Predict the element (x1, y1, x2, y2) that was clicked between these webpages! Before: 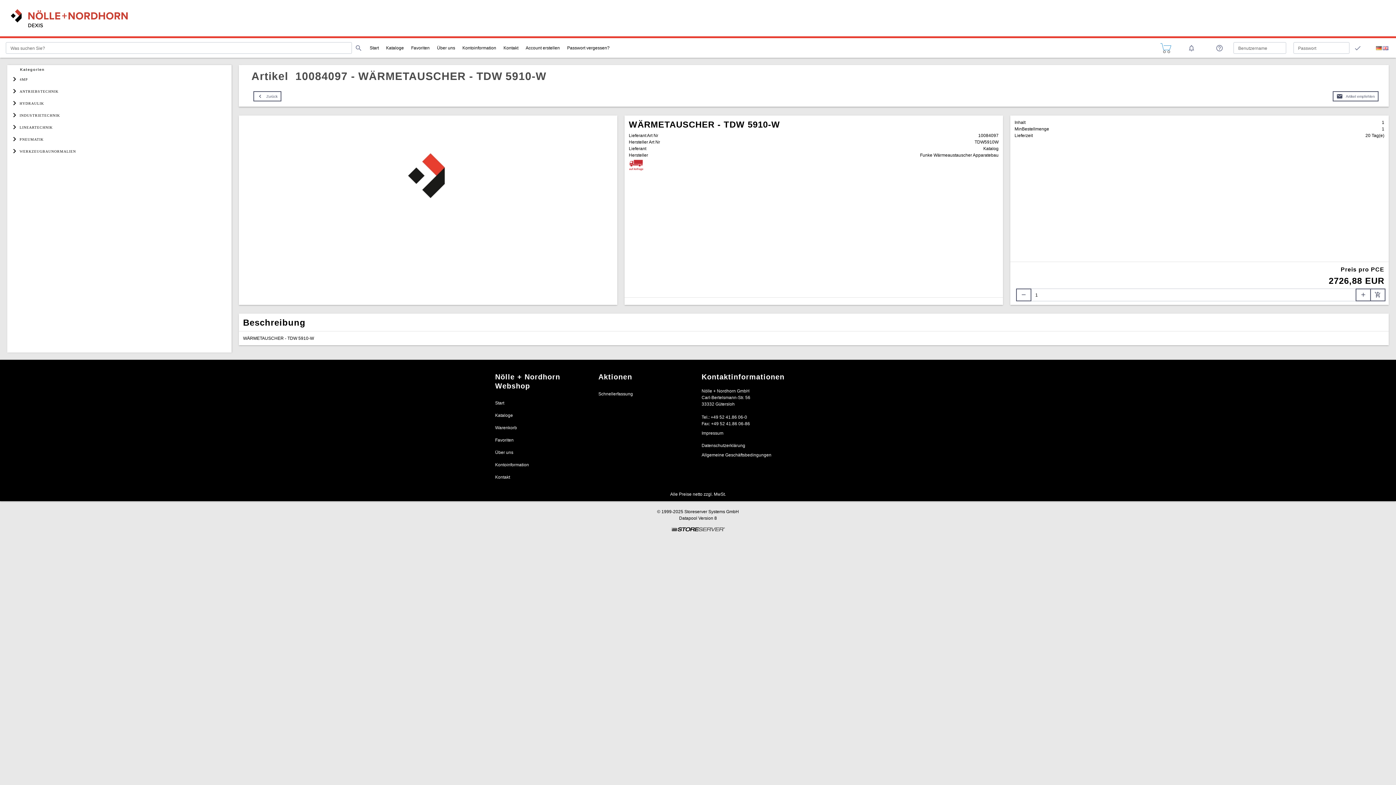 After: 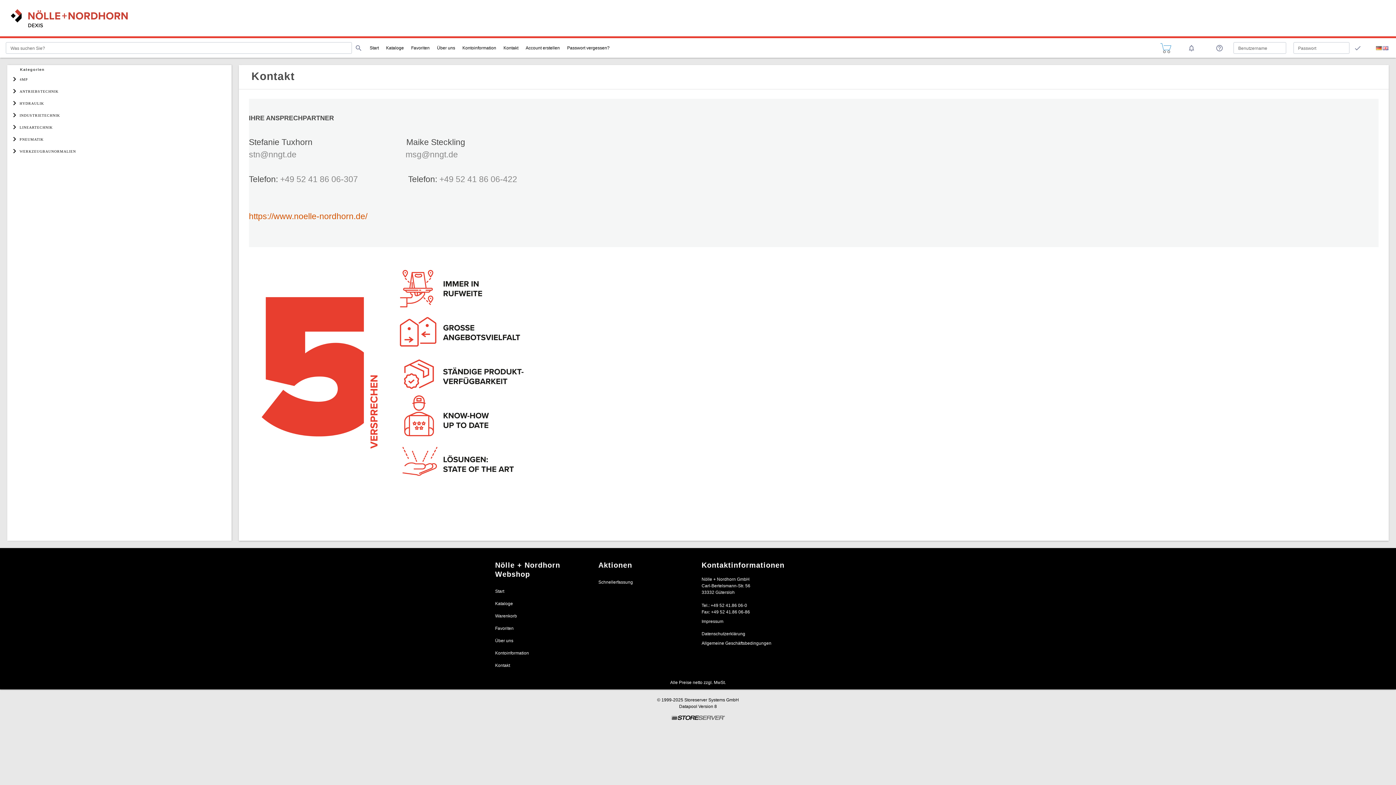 Action: bbox: (503, 38, 518, 57) label: Kontakt